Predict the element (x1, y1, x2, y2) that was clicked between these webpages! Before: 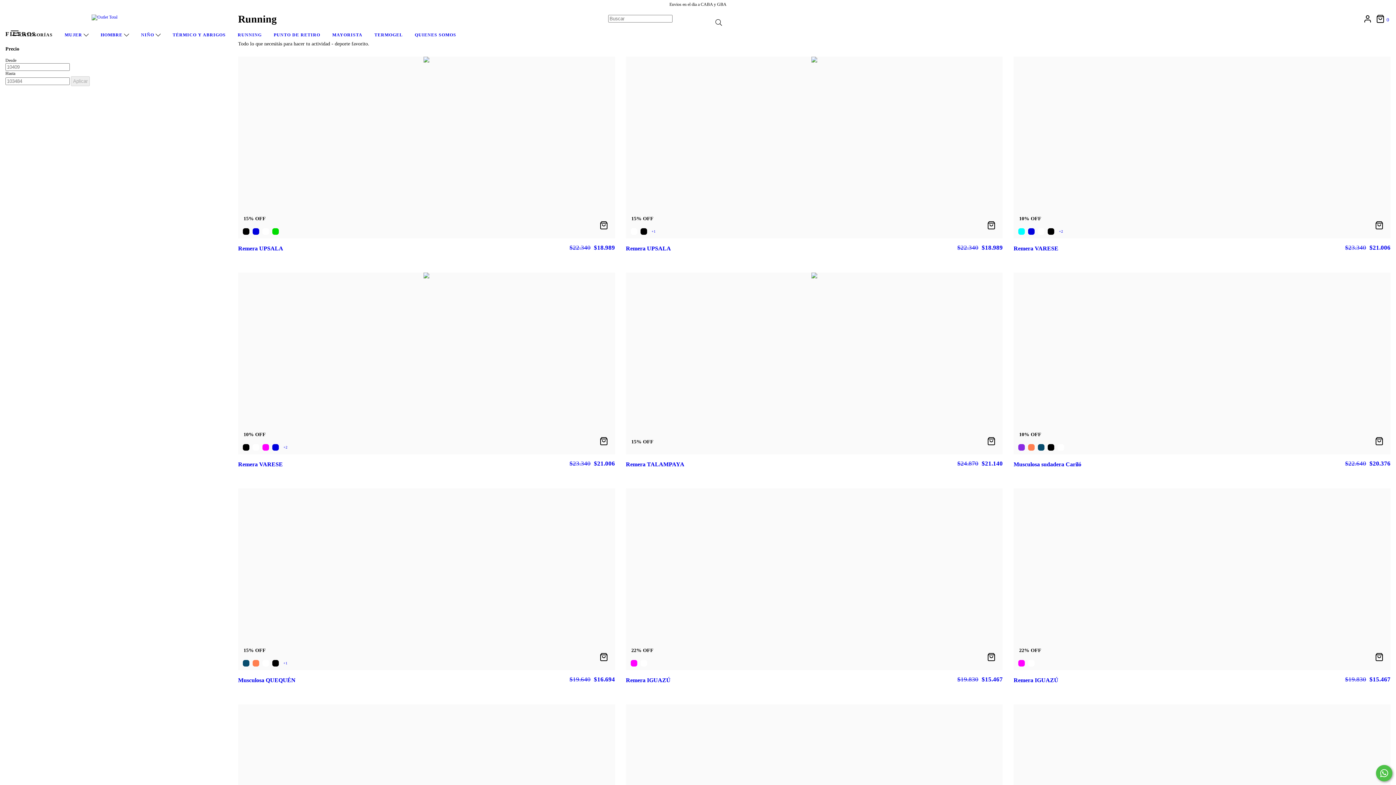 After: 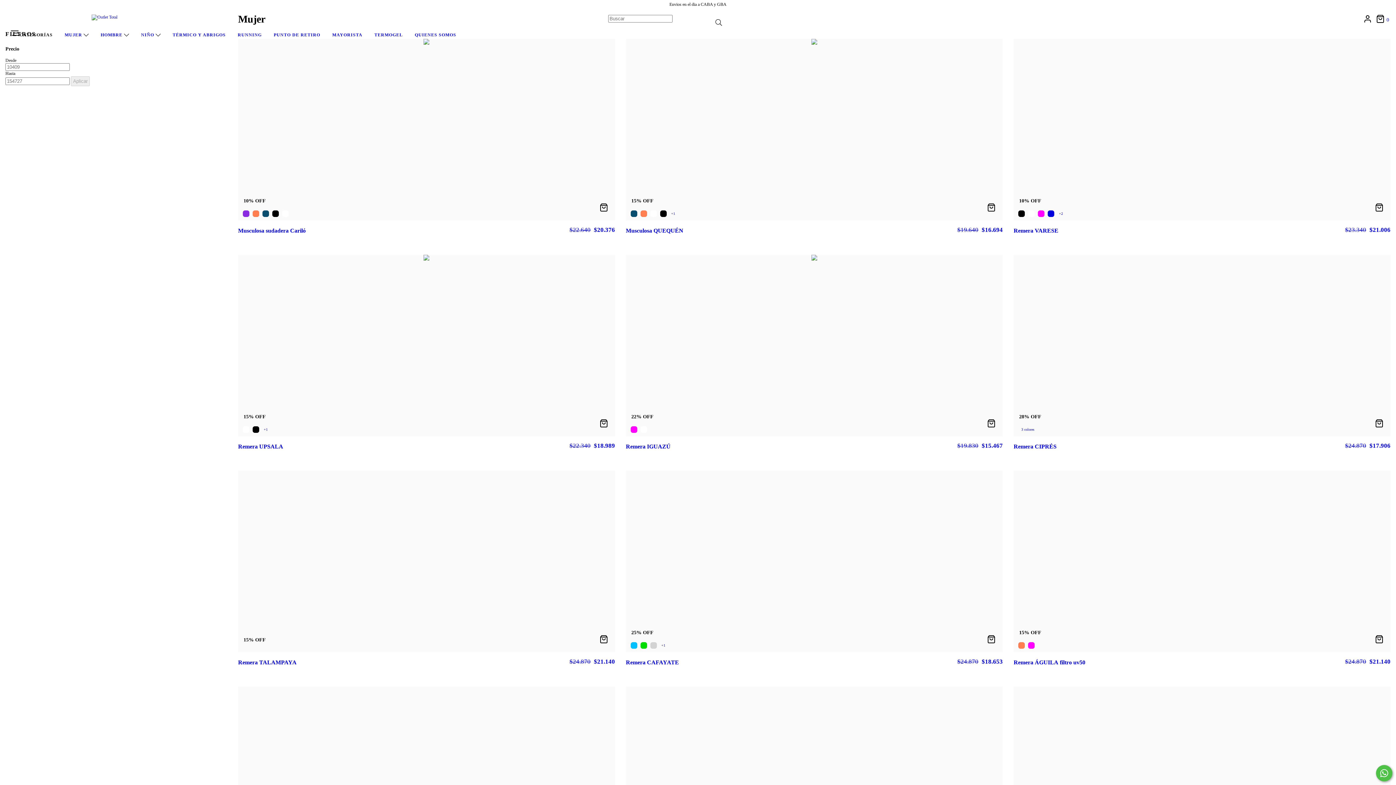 Action: label: MUJER  bbox: (64, 32, 88, 37)